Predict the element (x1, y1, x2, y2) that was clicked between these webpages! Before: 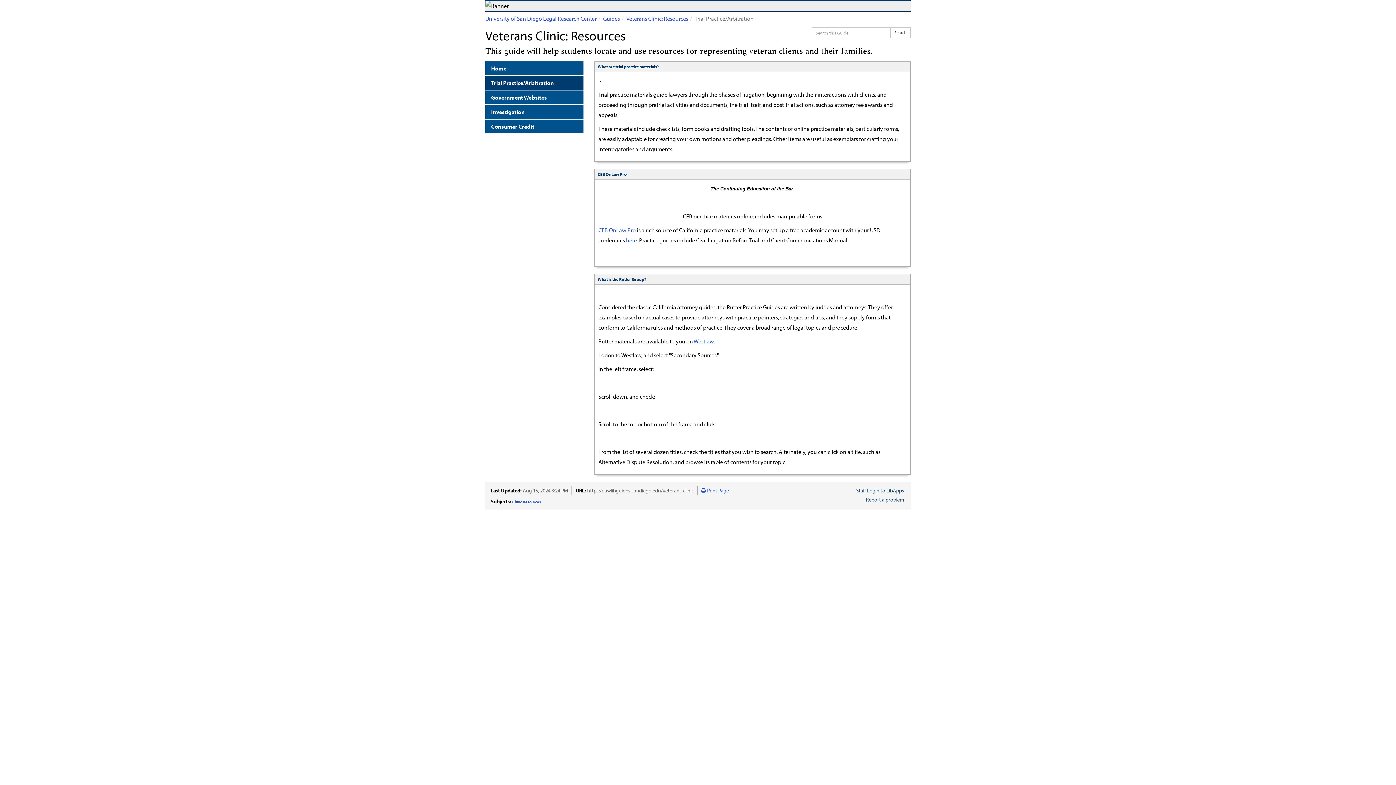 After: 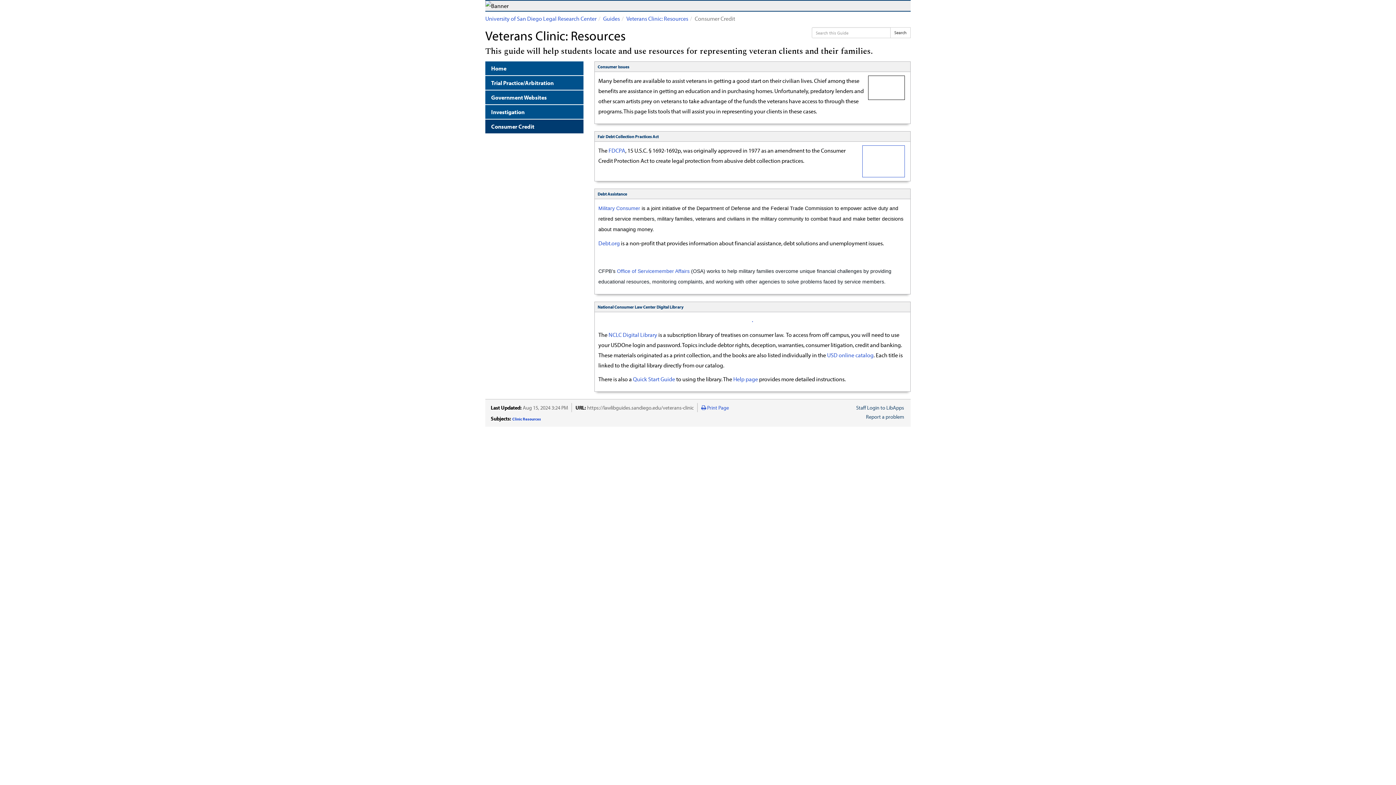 Action: label: Consumer Credit bbox: (485, 119, 583, 133)